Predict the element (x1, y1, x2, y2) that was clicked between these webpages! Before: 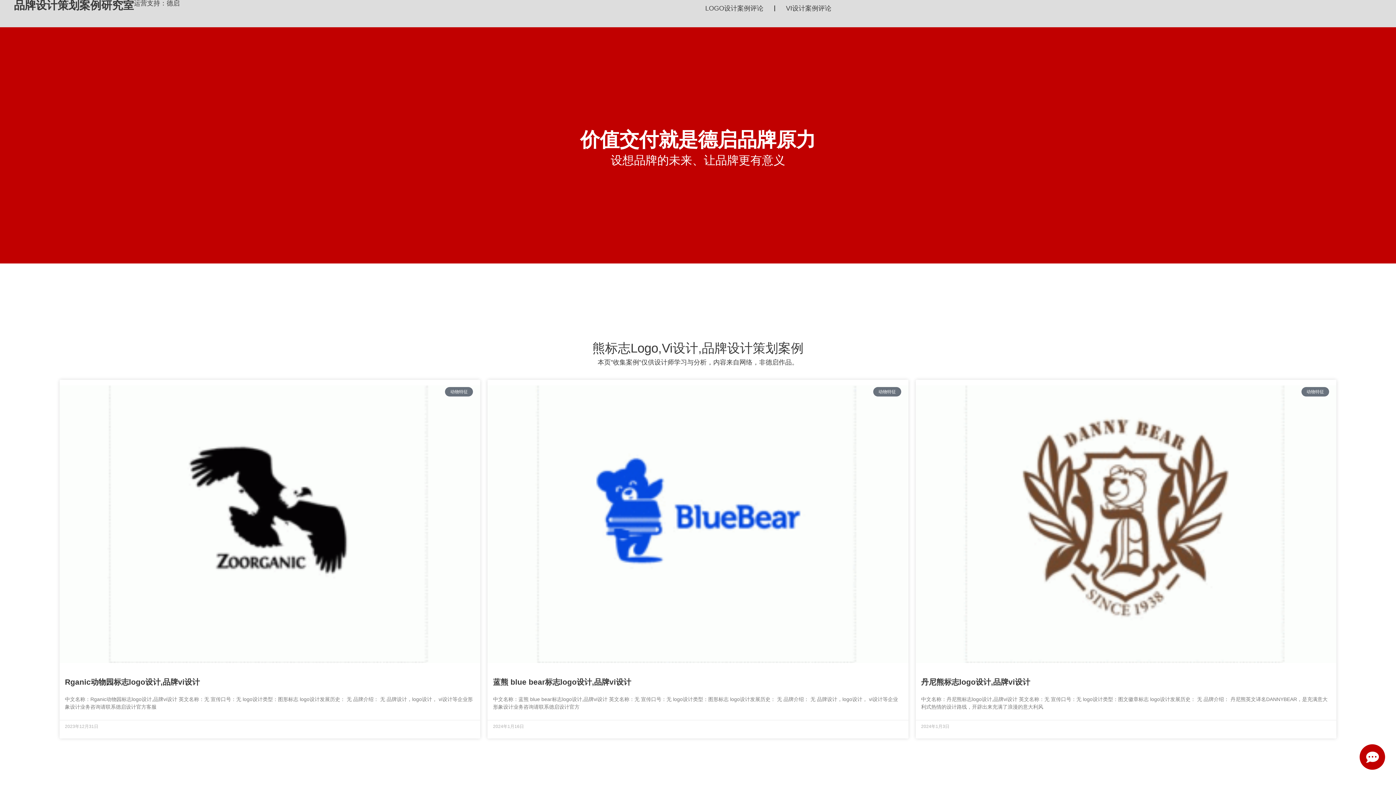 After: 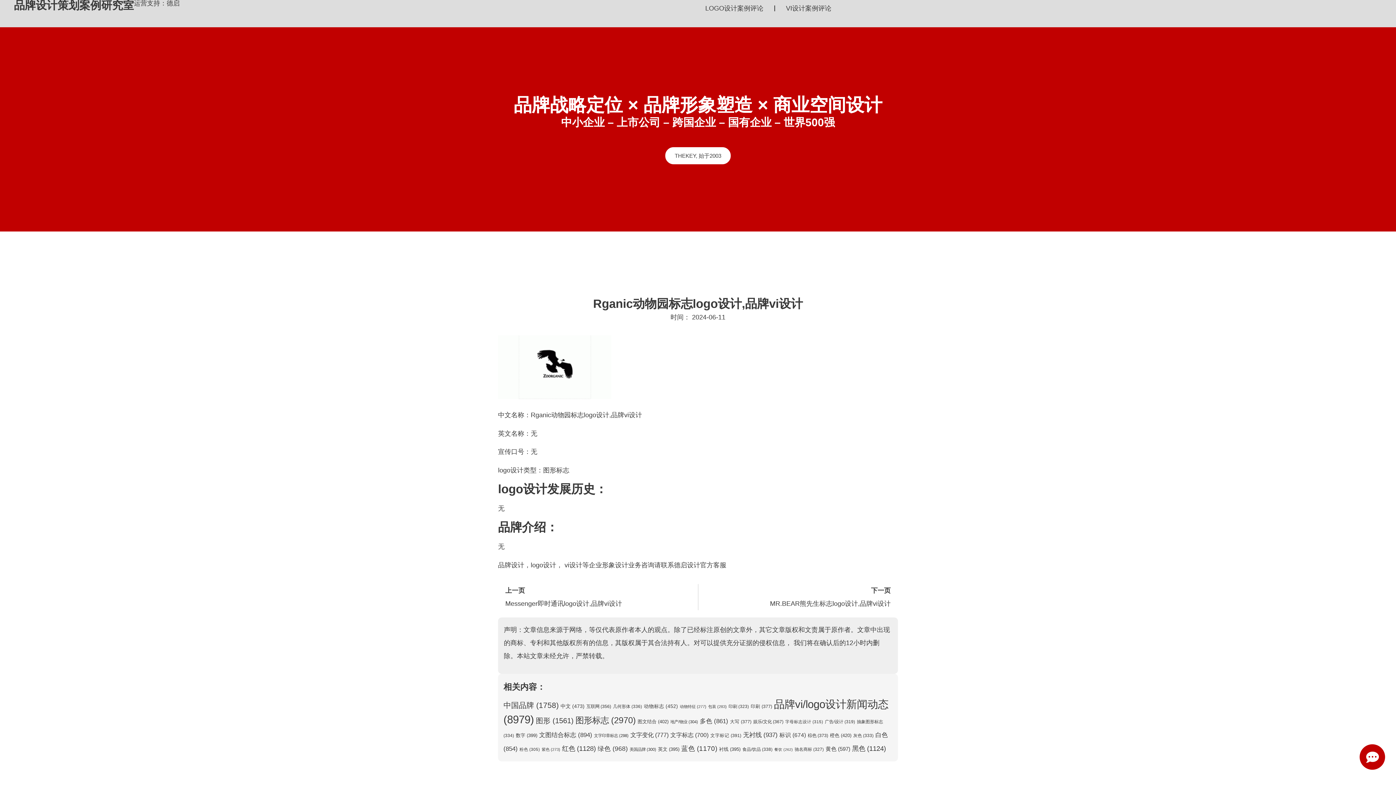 Action: bbox: (64, 678, 199, 686) label: Rganic动物园标志logo设计,品牌vi设计